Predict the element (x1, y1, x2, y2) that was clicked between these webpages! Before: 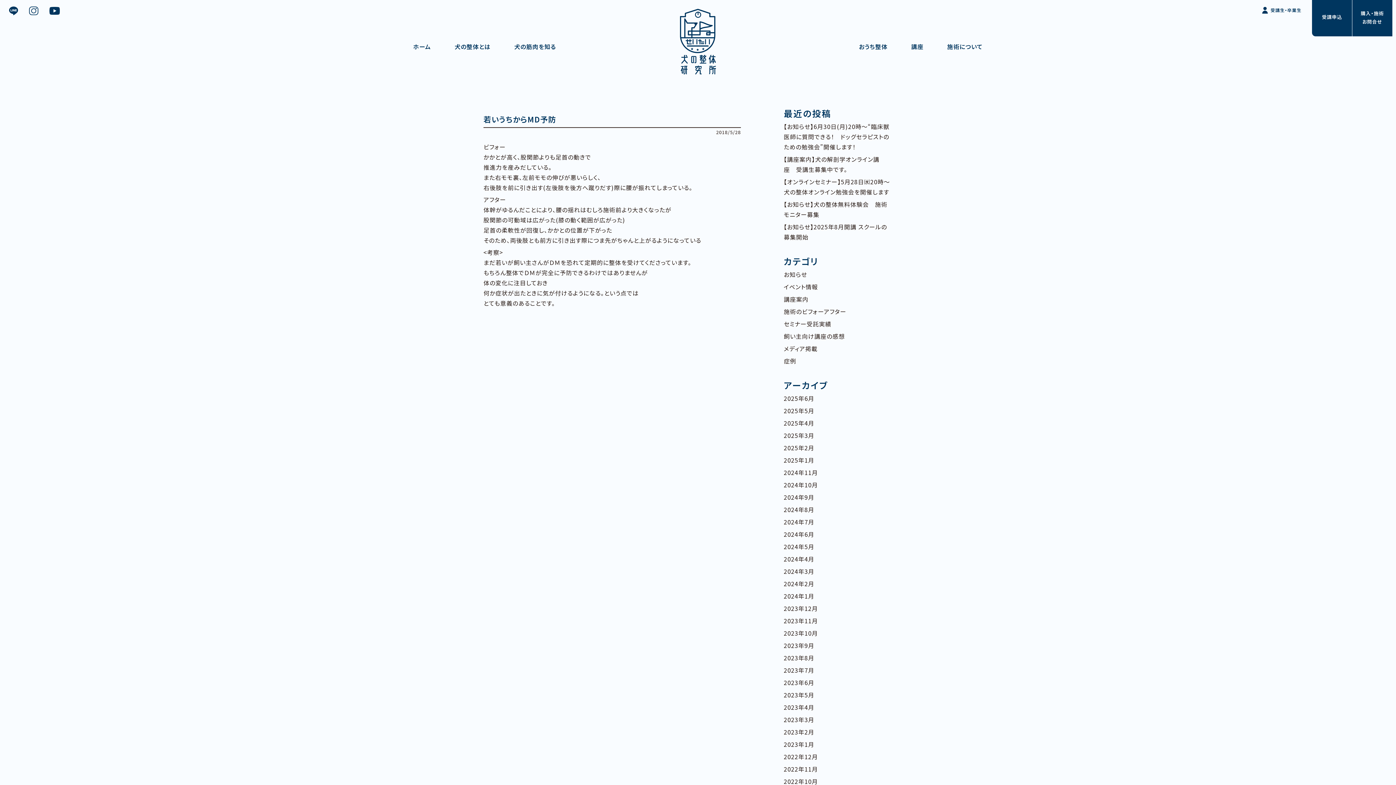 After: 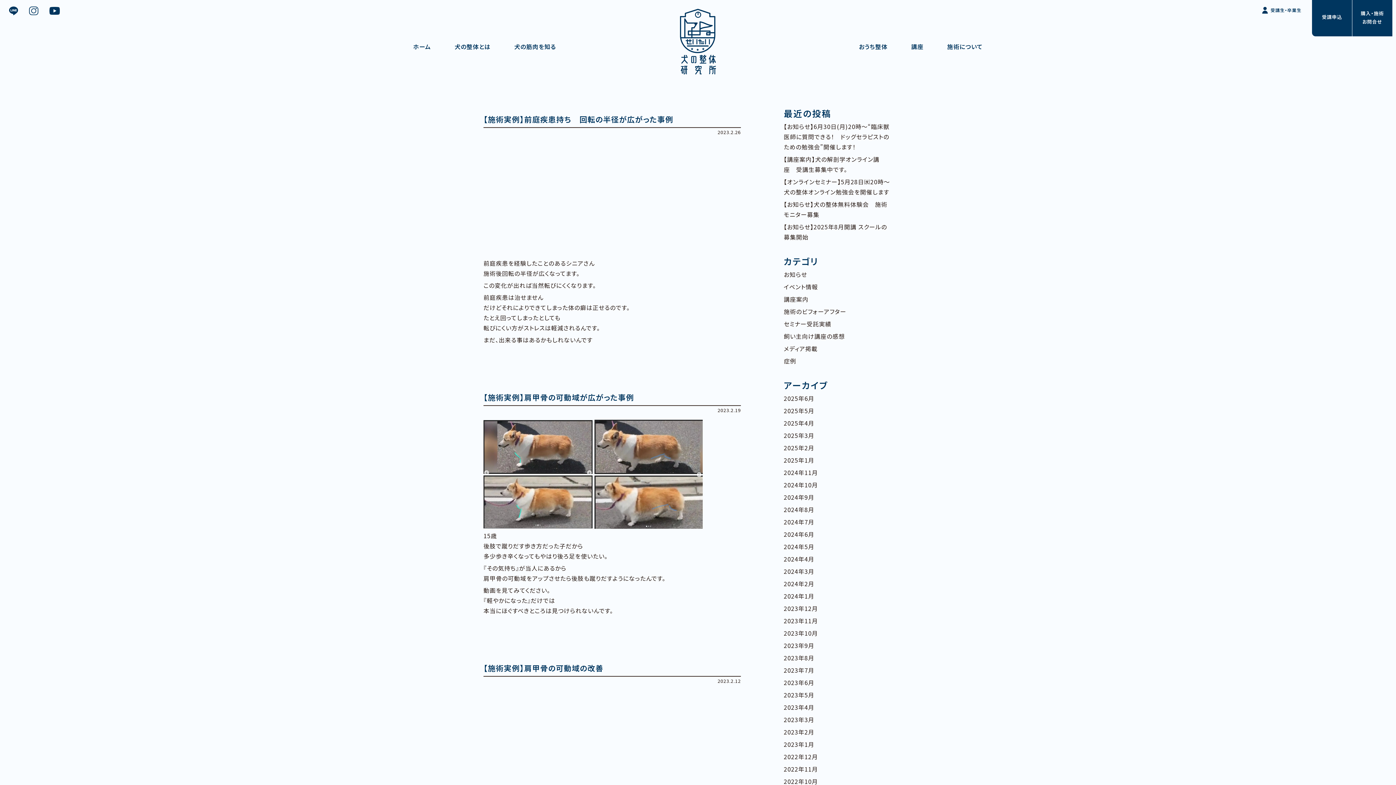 Action: label: 2023年2月 bbox: (784, 727, 891, 737)